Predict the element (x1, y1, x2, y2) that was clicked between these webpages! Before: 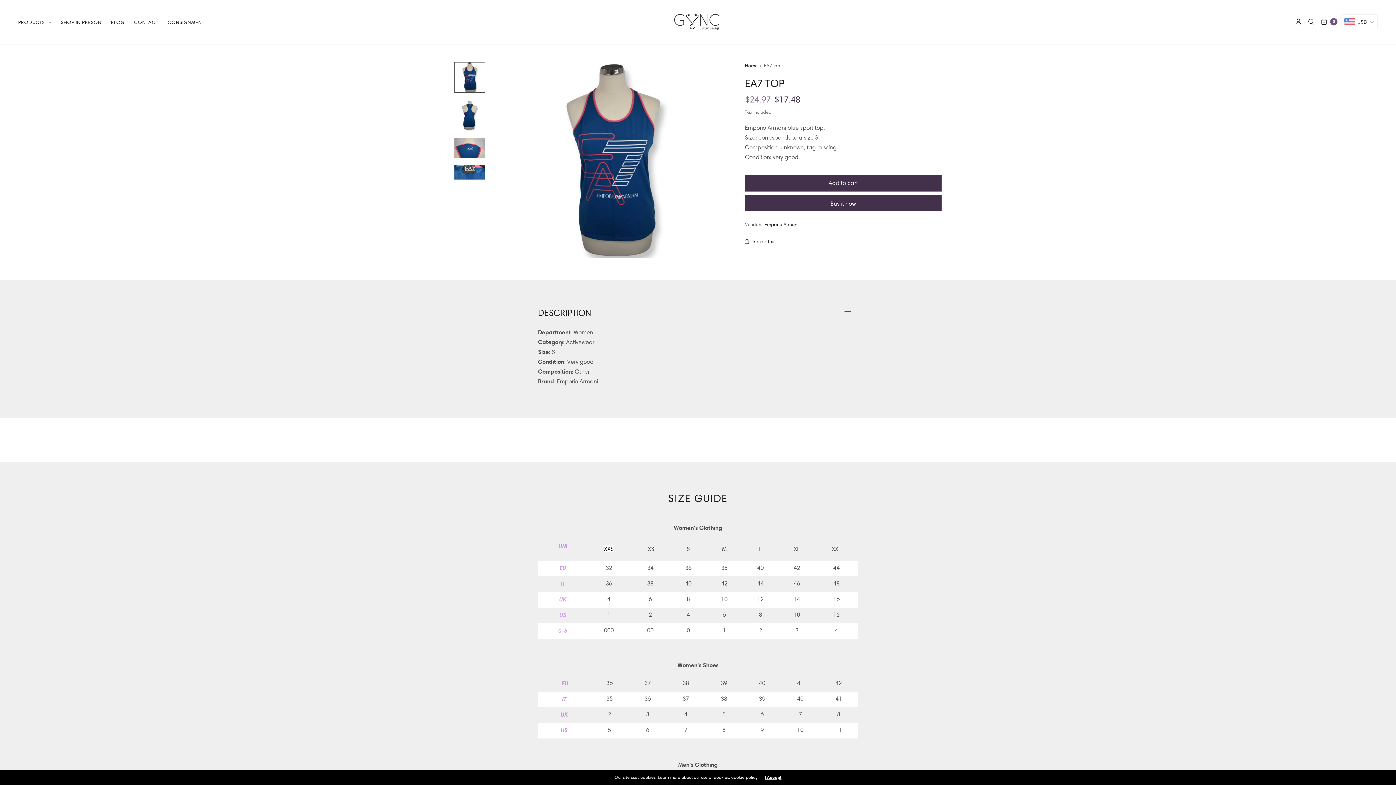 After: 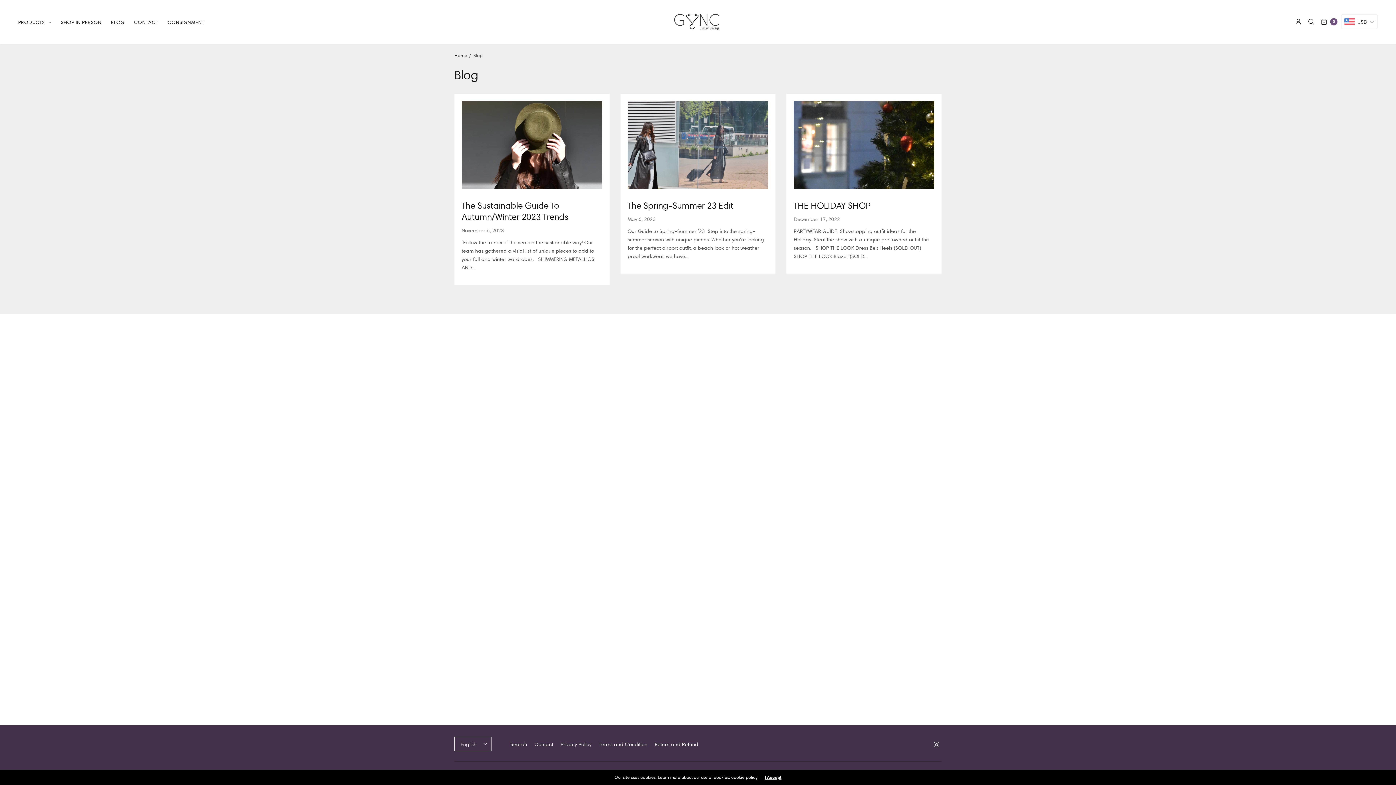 Action: label: BLOG bbox: (111, 14, 124, 30)